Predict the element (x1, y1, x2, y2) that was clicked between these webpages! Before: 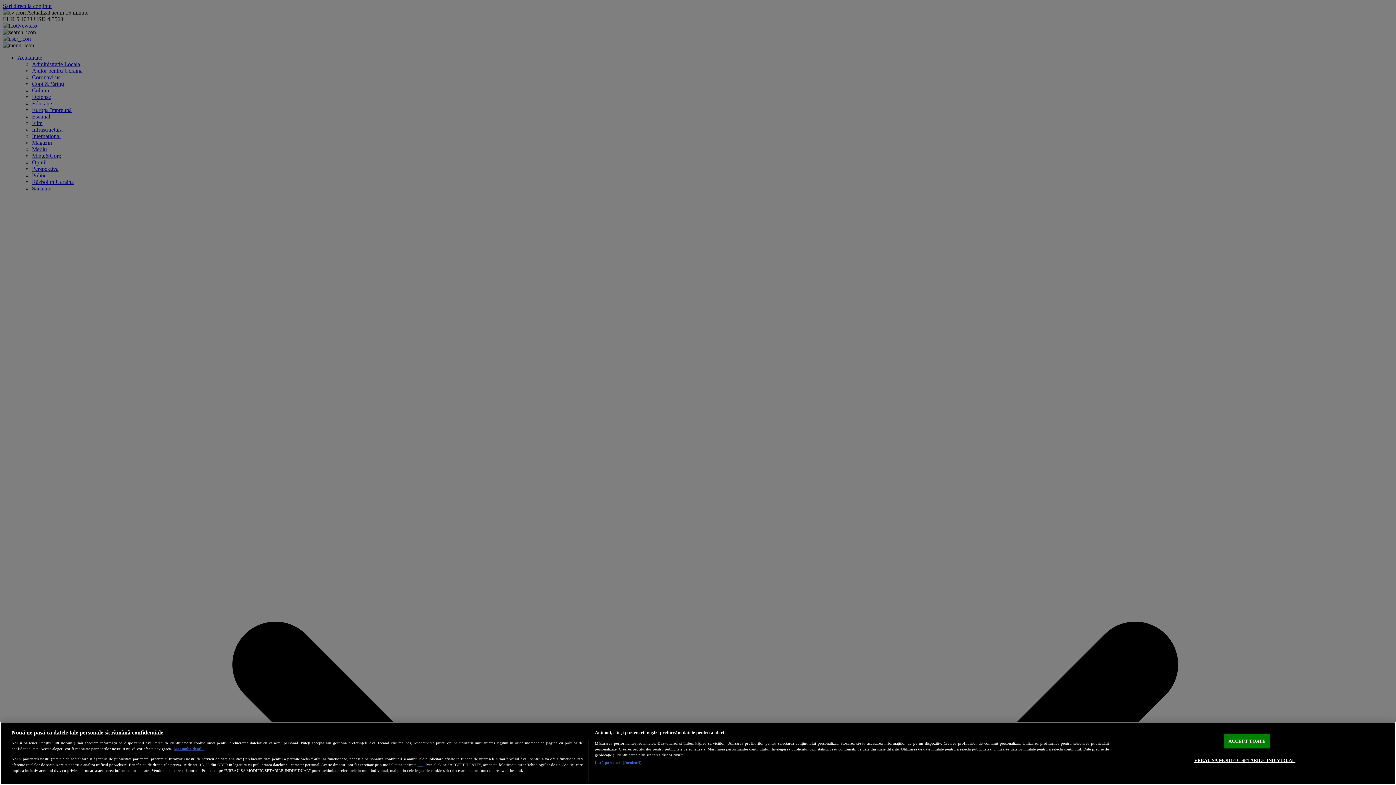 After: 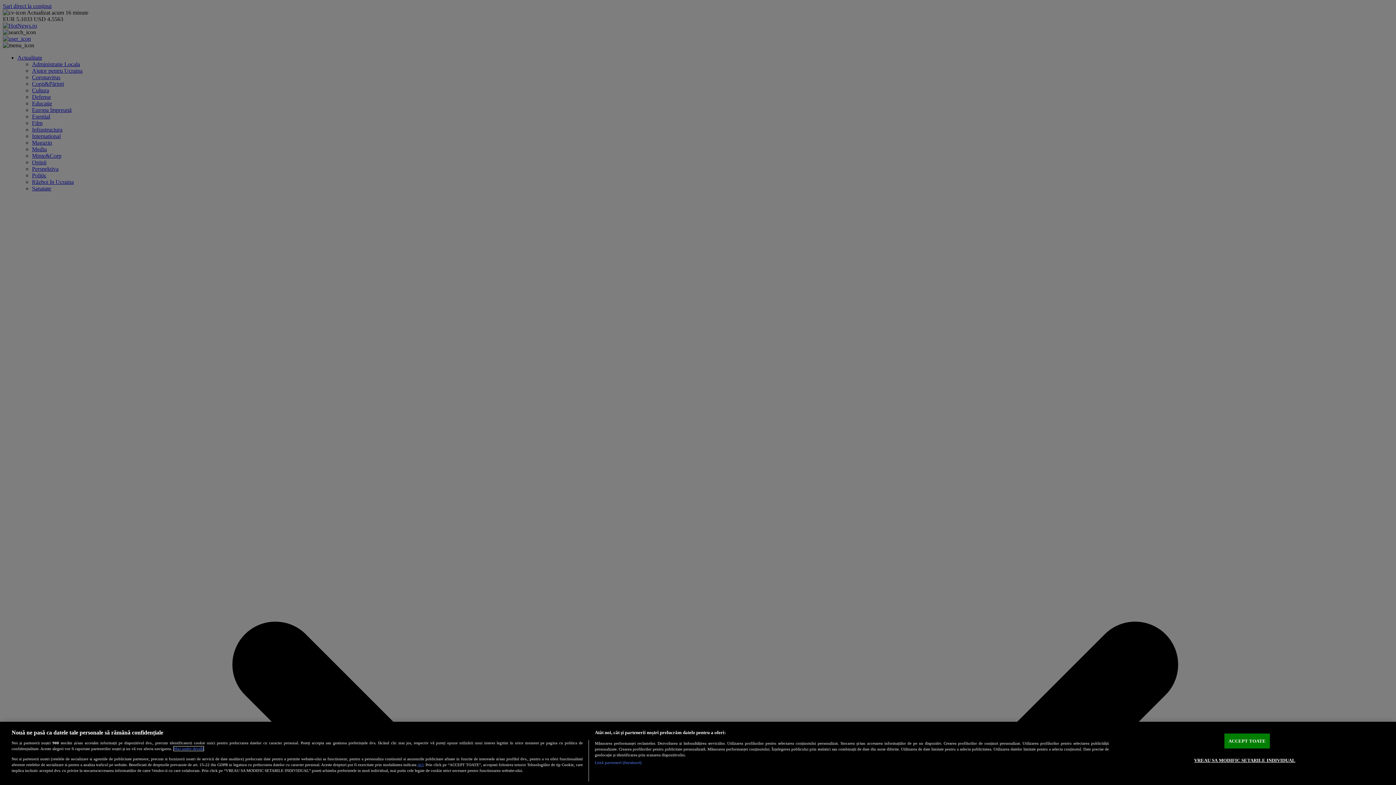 Action: bbox: (173, 747, 203, 751) label: Mai multe informații despre confidențialitatea datelor dvs., se deschide într-o fereastră nouă